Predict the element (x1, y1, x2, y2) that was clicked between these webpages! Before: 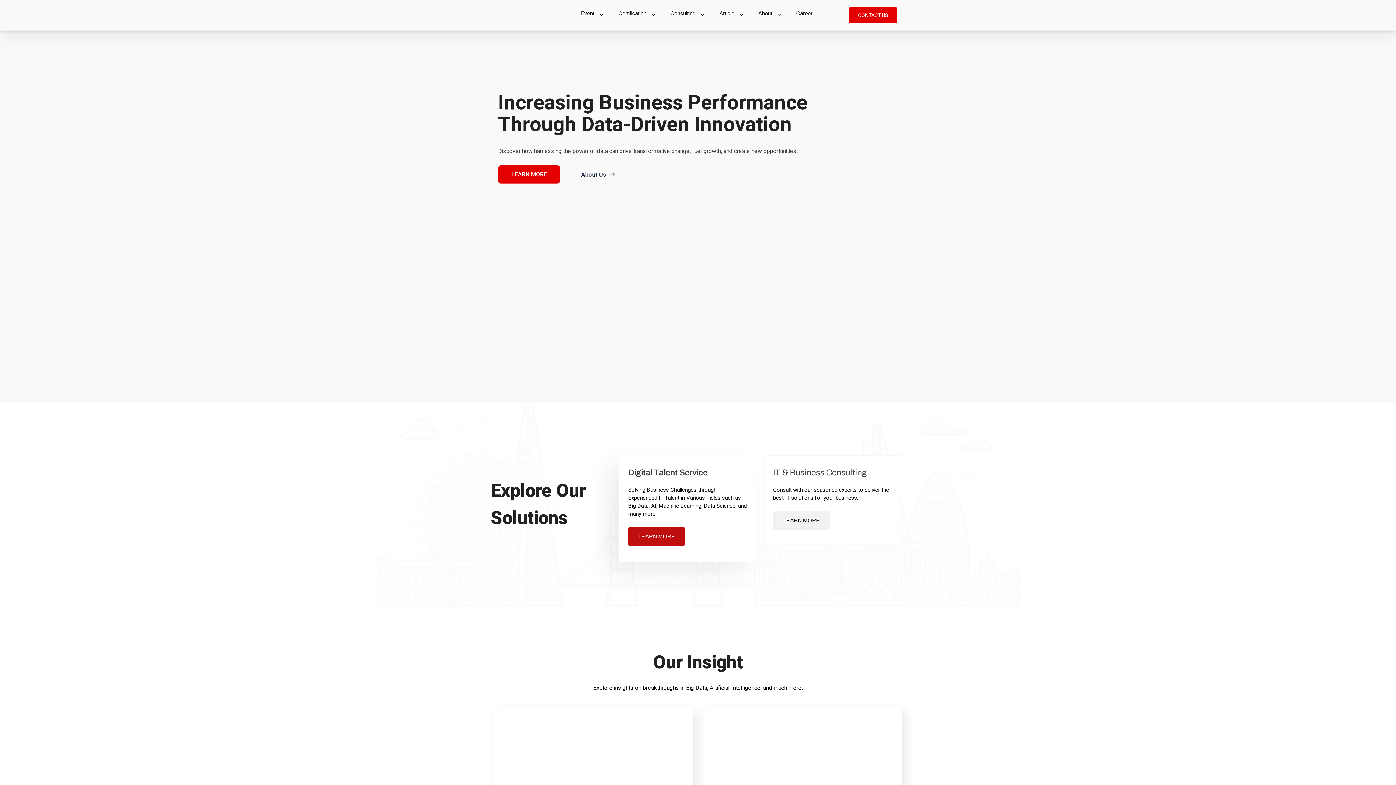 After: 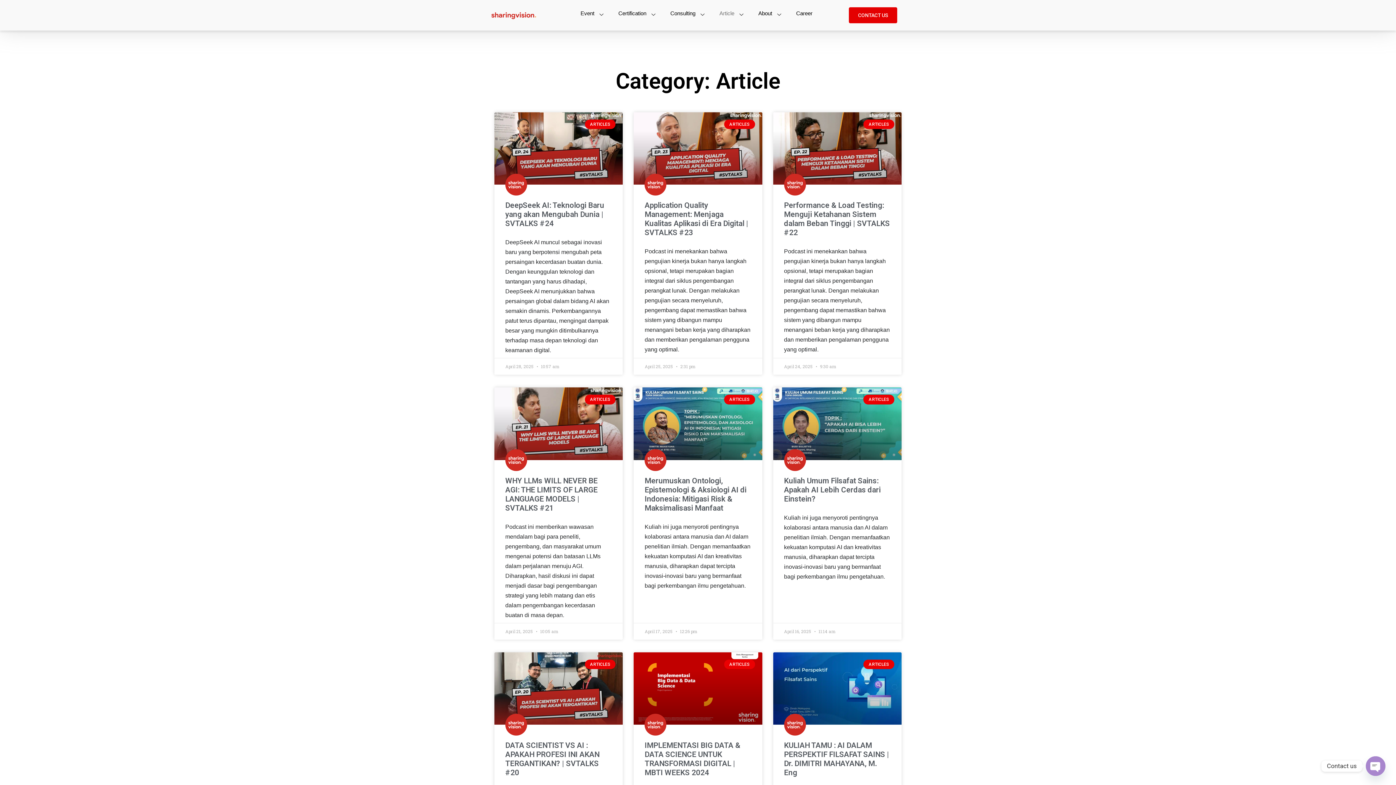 Action: bbox: (714, 6, 753, 20) label: Article